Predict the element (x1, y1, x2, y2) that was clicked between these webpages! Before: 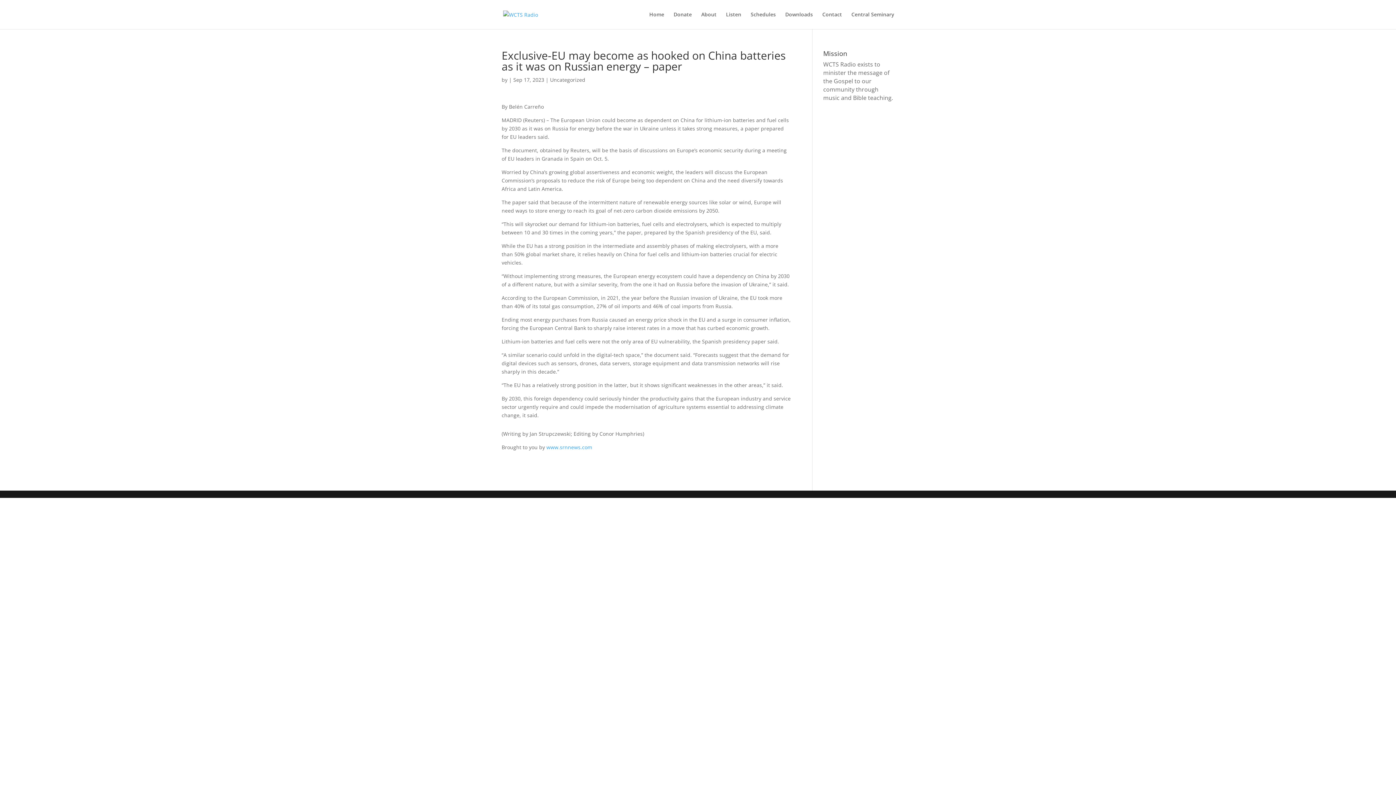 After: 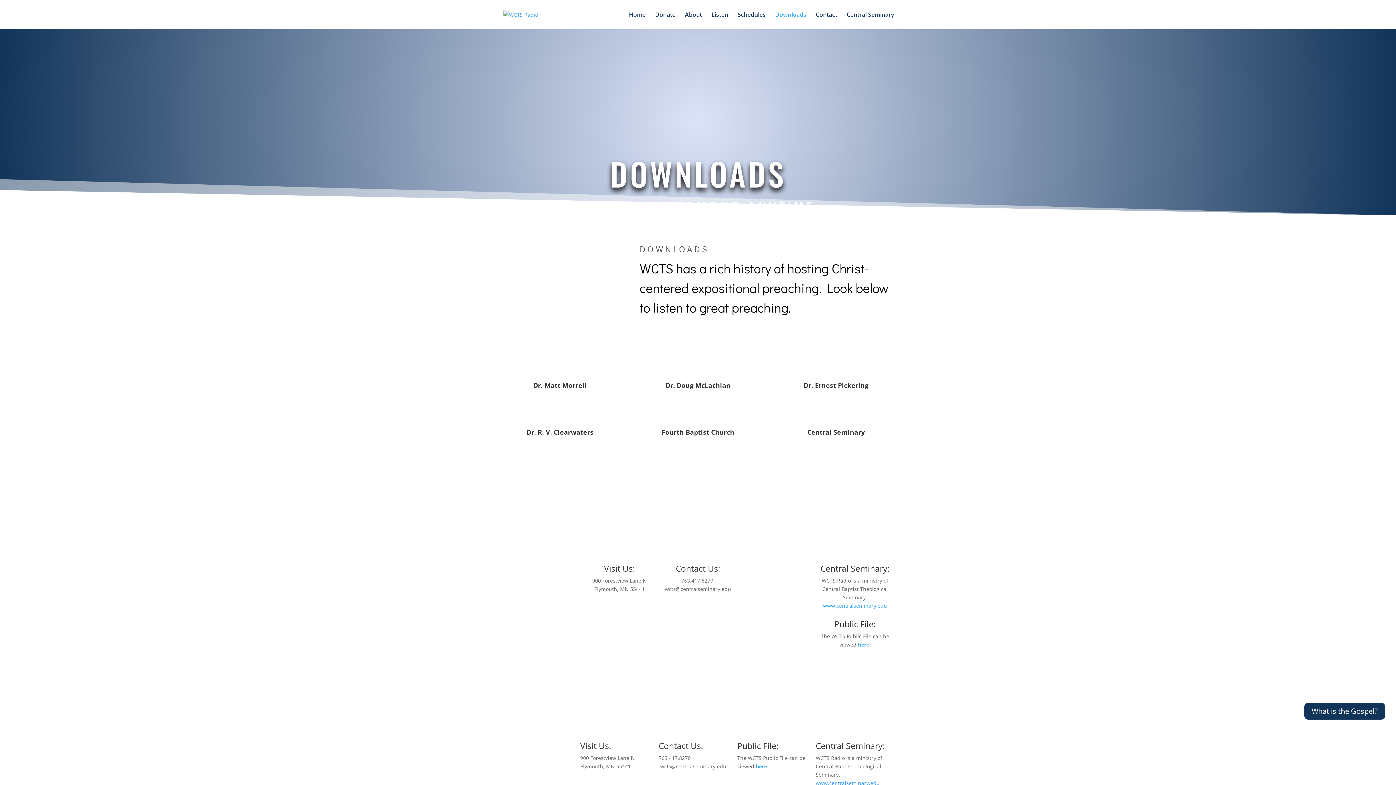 Action: bbox: (785, 12, 813, 29) label: Downloads